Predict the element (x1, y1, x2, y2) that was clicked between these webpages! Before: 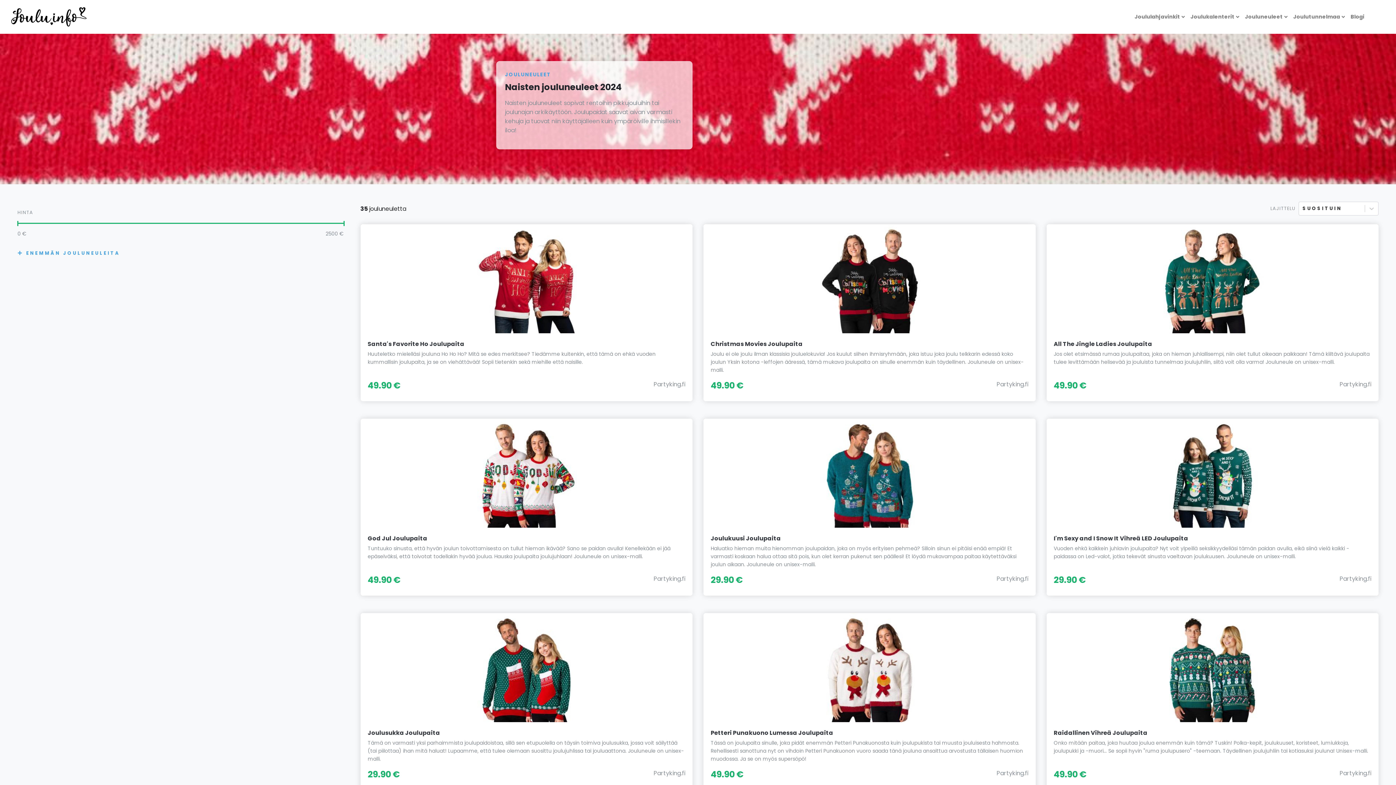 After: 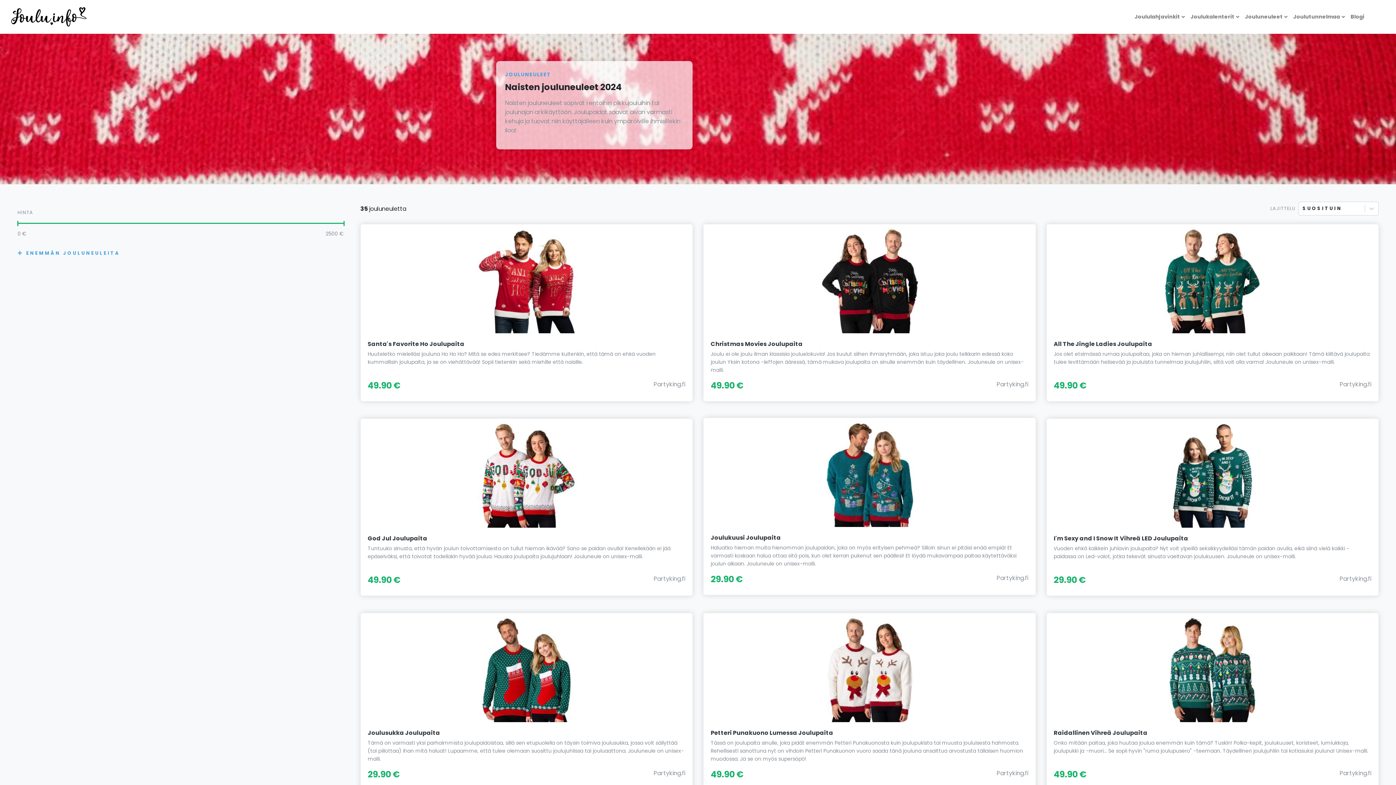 Action: bbox: (703, 418, 1035, 596)